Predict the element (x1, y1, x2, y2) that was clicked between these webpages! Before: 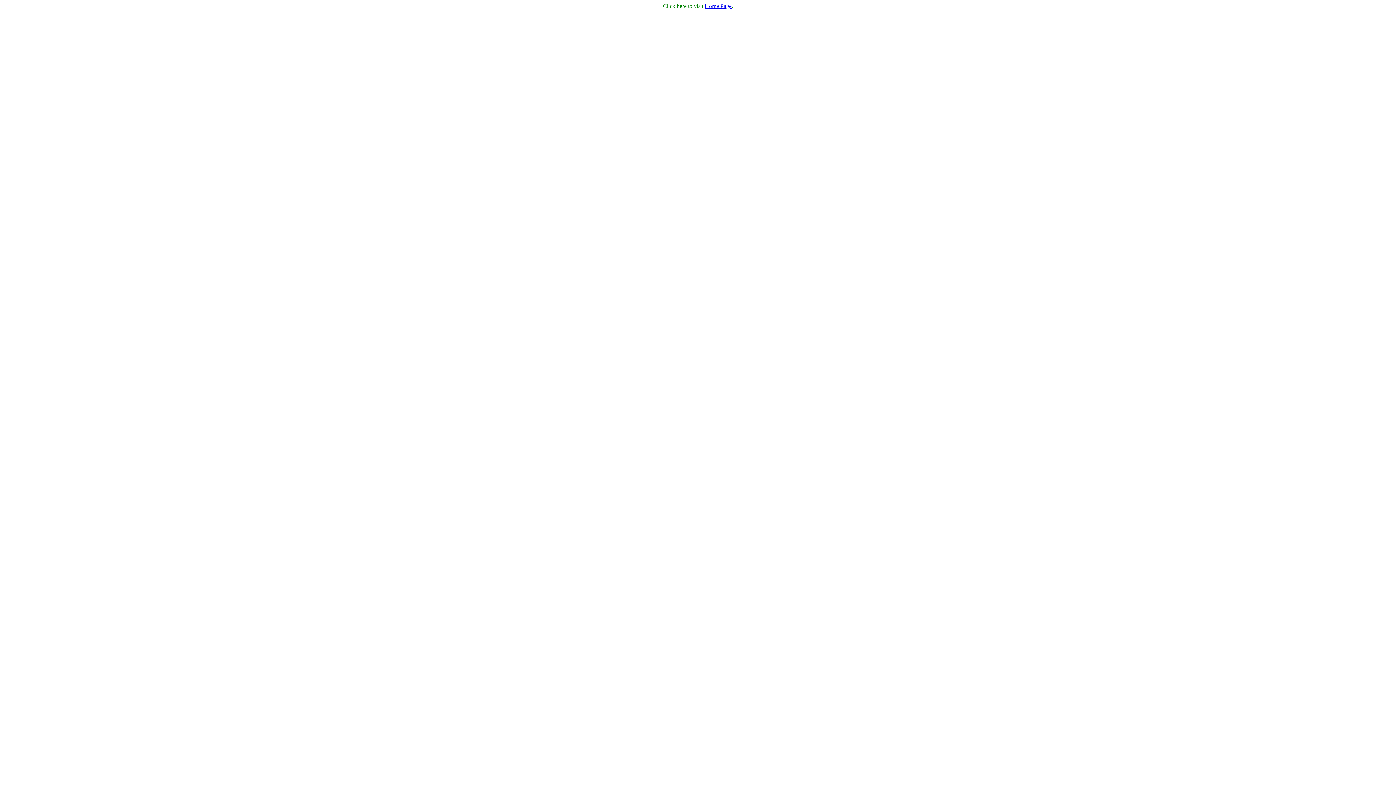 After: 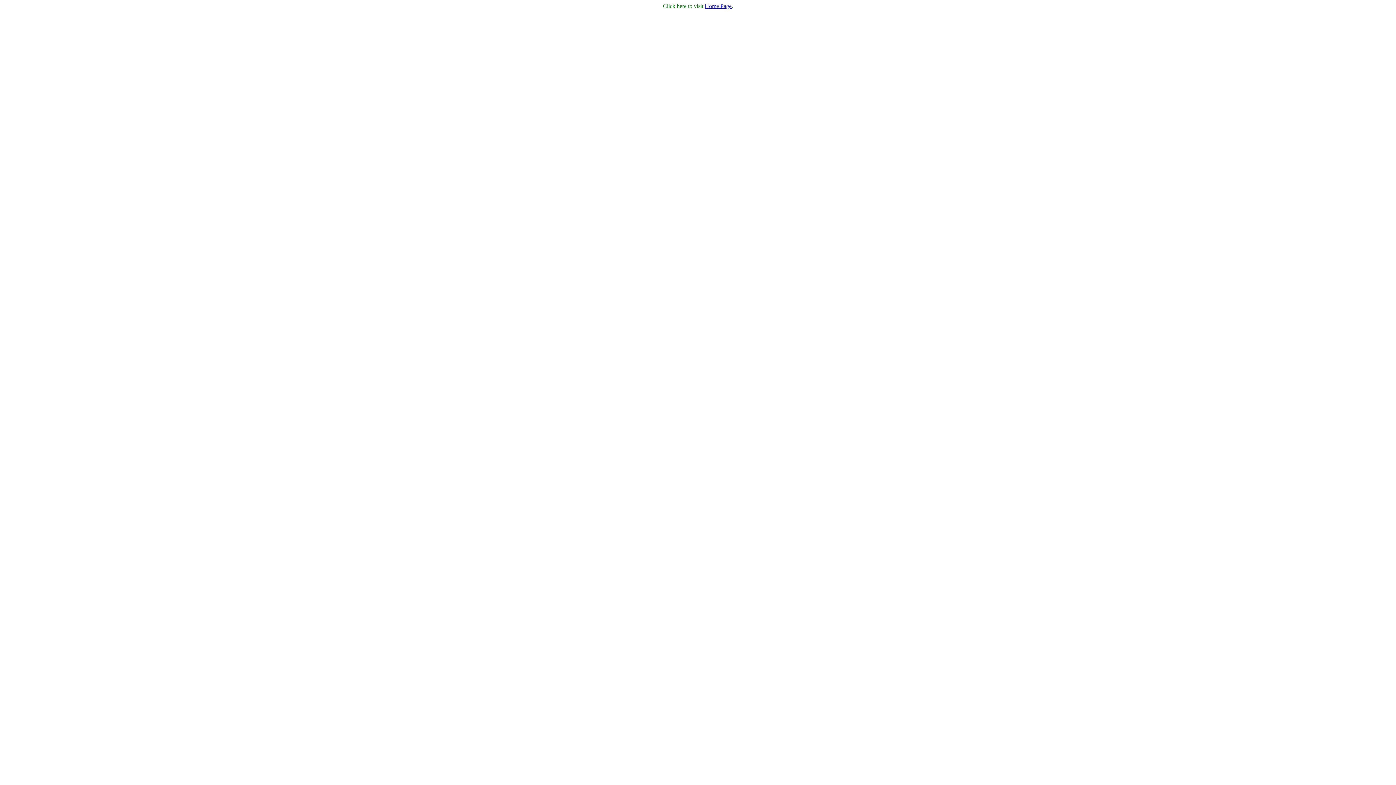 Action: bbox: (704, 2, 731, 9) label: Home Page